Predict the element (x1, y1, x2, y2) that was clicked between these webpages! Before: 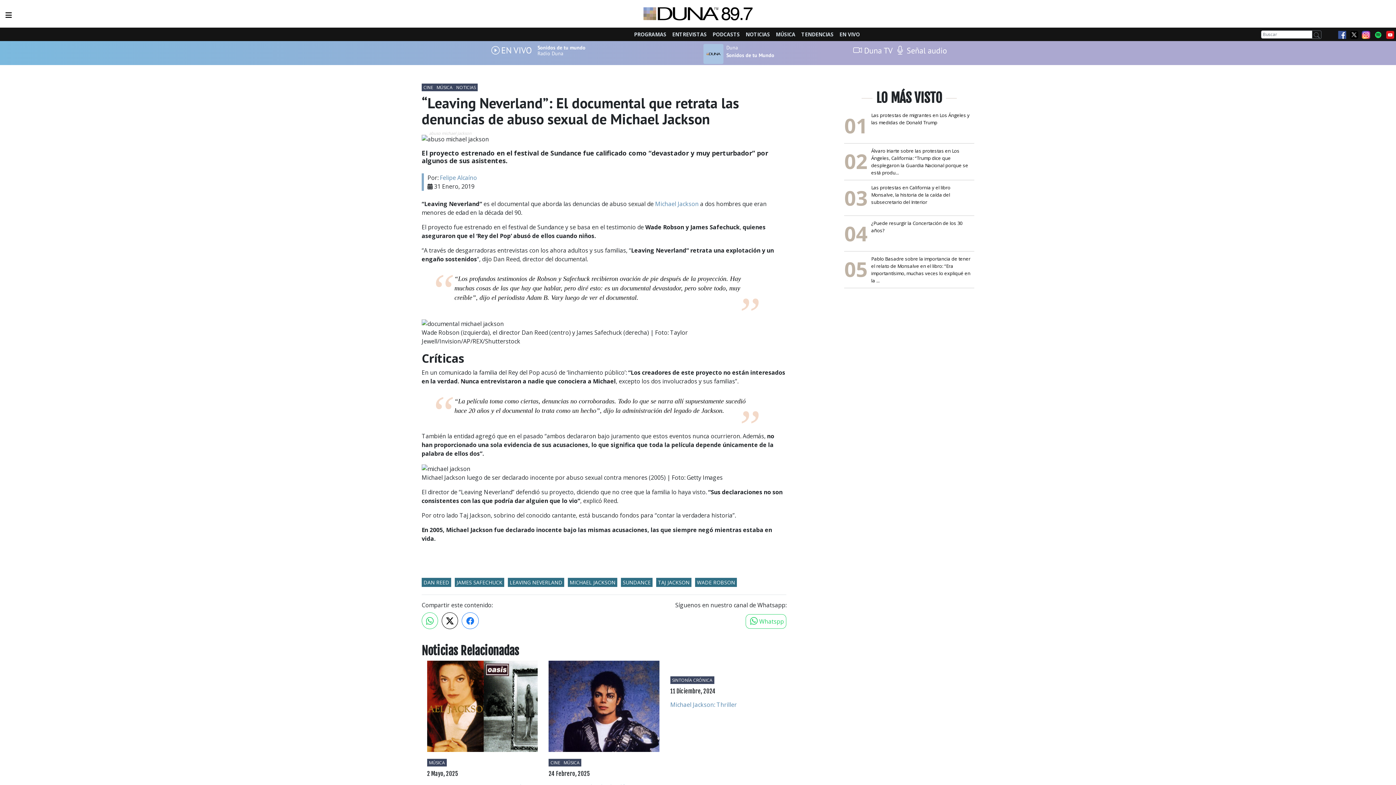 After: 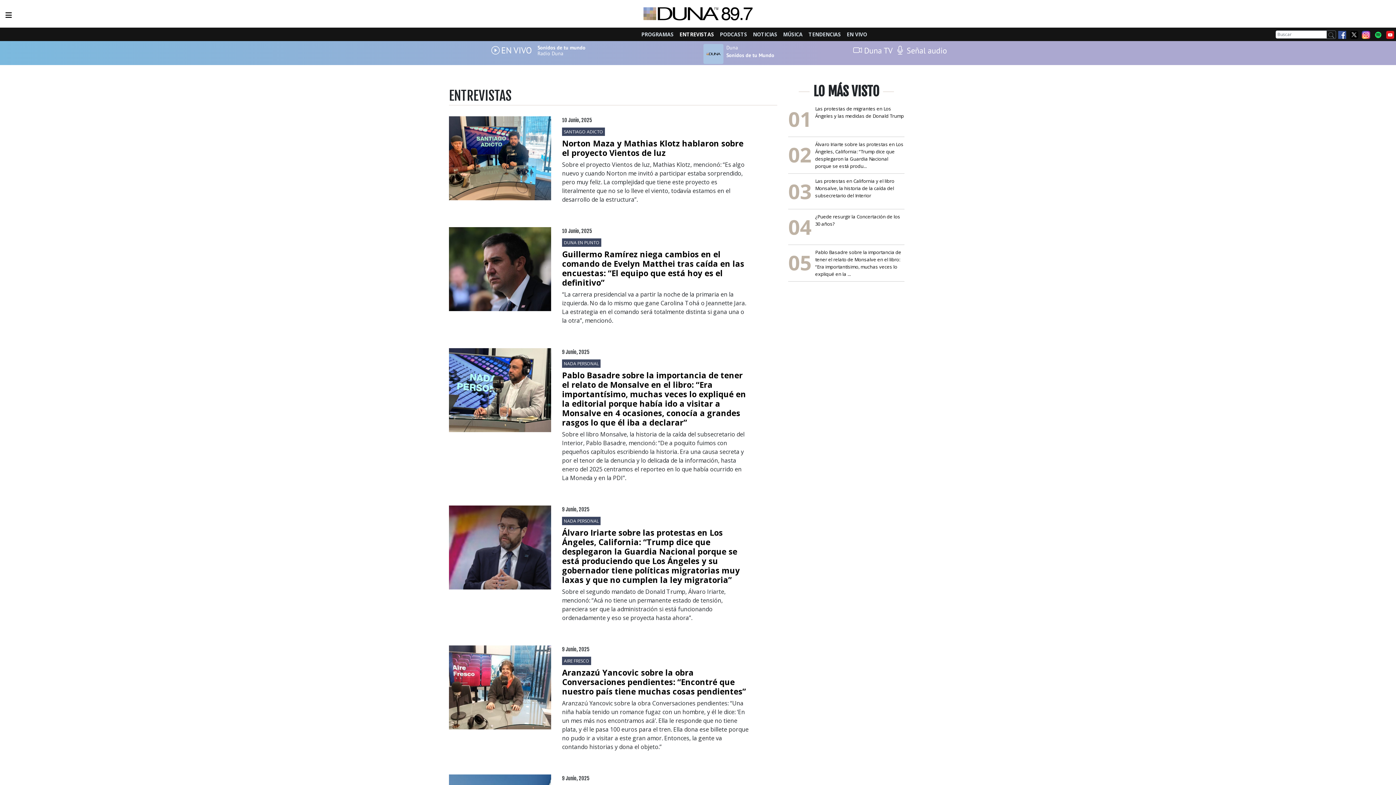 Action: label: ENTREVISTAS bbox: (669, 27, 709, 41)